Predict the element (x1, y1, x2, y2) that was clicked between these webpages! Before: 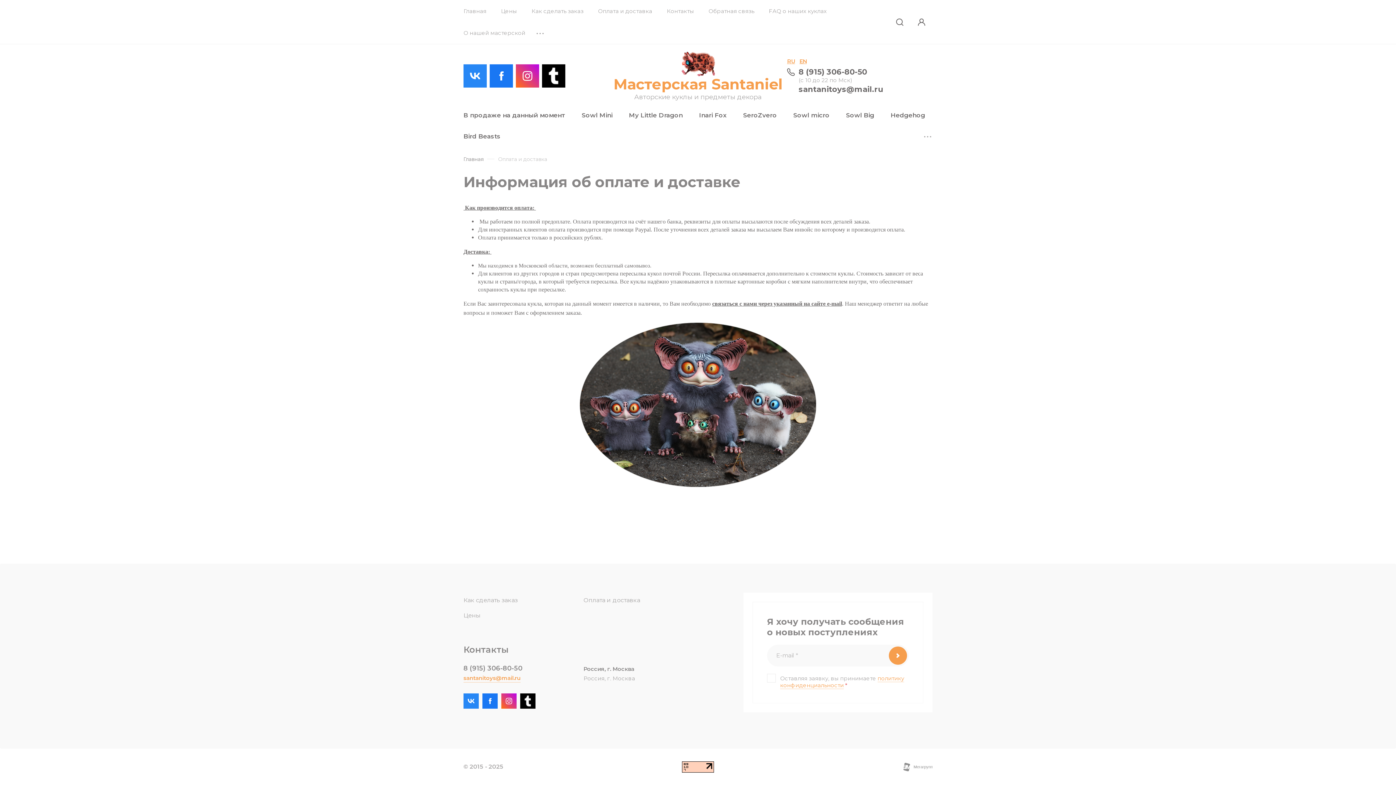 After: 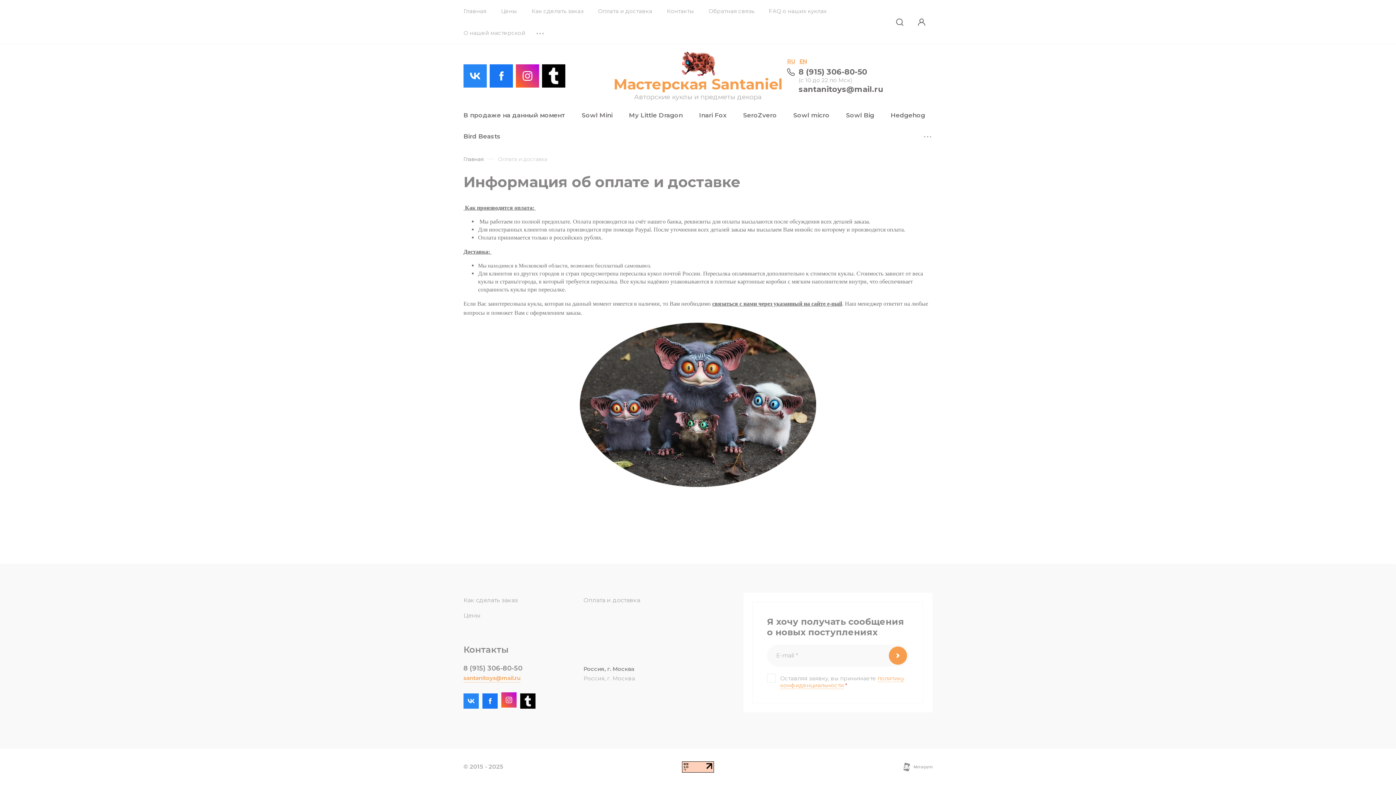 Action: bbox: (501, 693, 516, 709)